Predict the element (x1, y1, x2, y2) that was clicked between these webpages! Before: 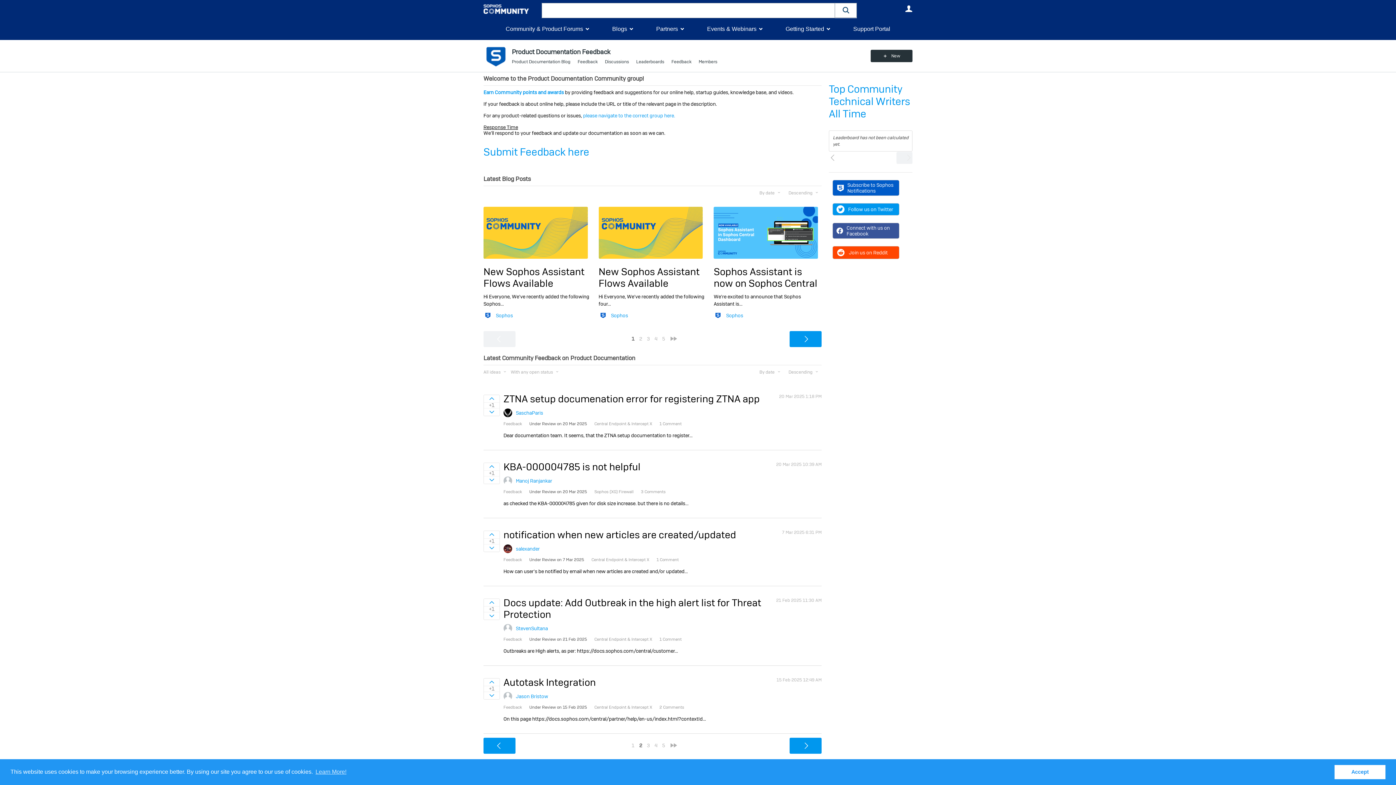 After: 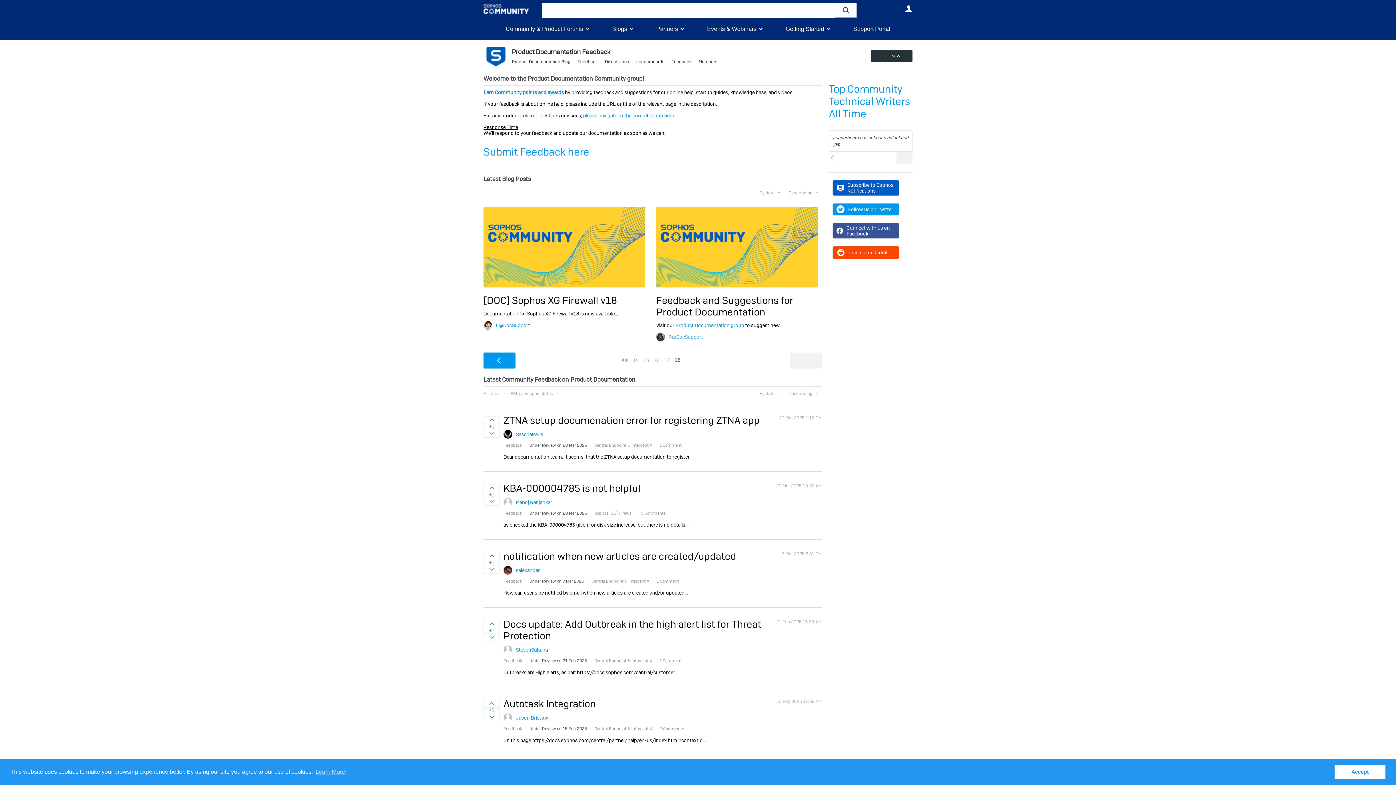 Action: bbox: (670, 335, 677, 342) label: »